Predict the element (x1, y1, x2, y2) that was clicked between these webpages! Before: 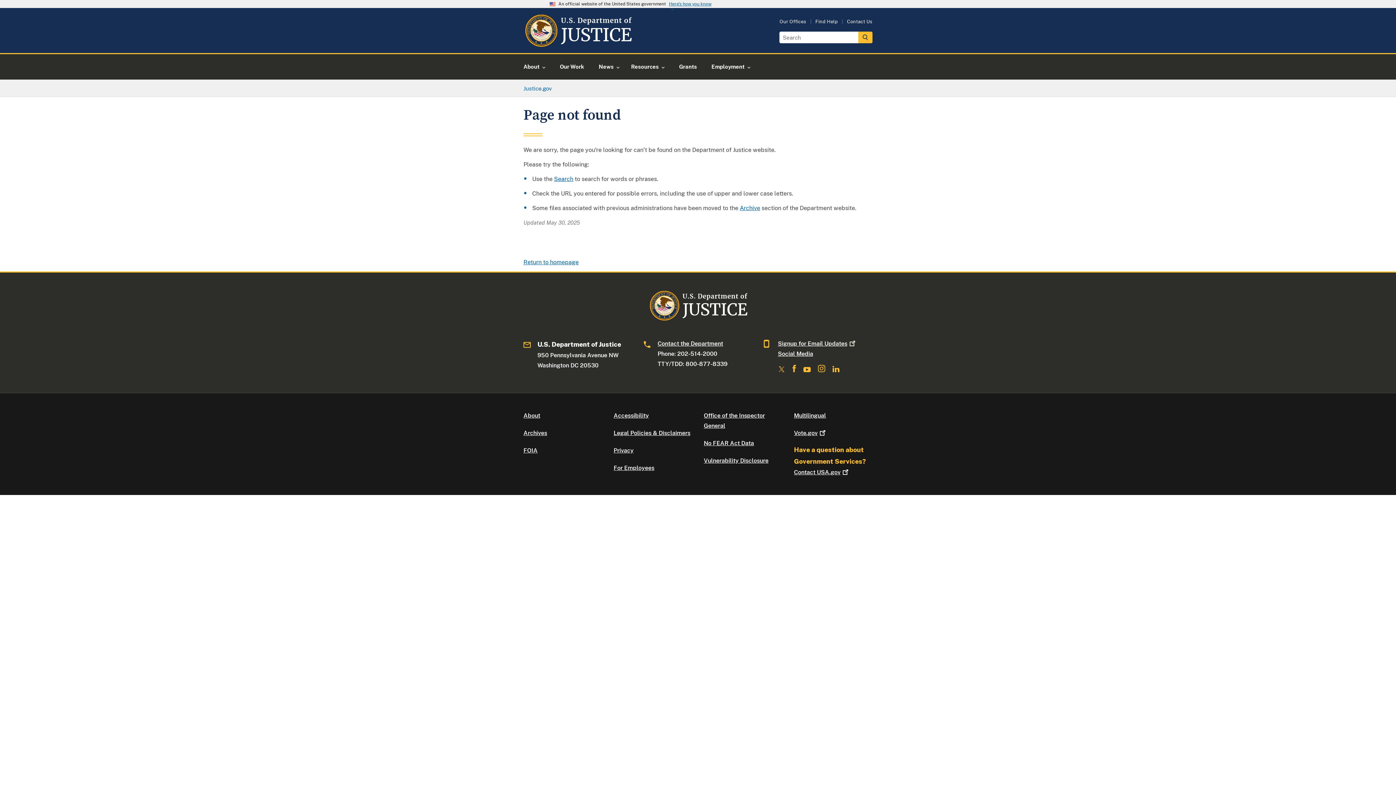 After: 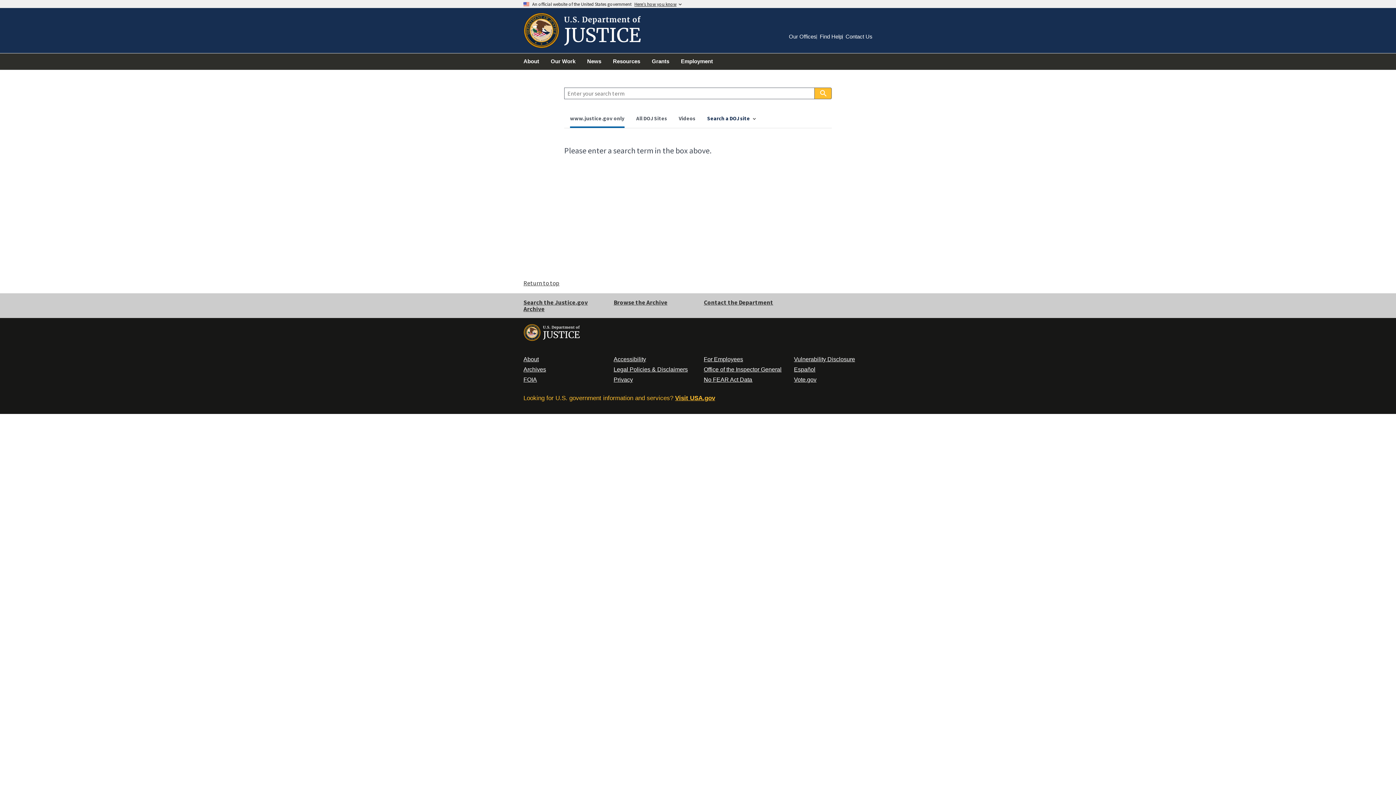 Action: bbox: (858, 31, 872, 43)